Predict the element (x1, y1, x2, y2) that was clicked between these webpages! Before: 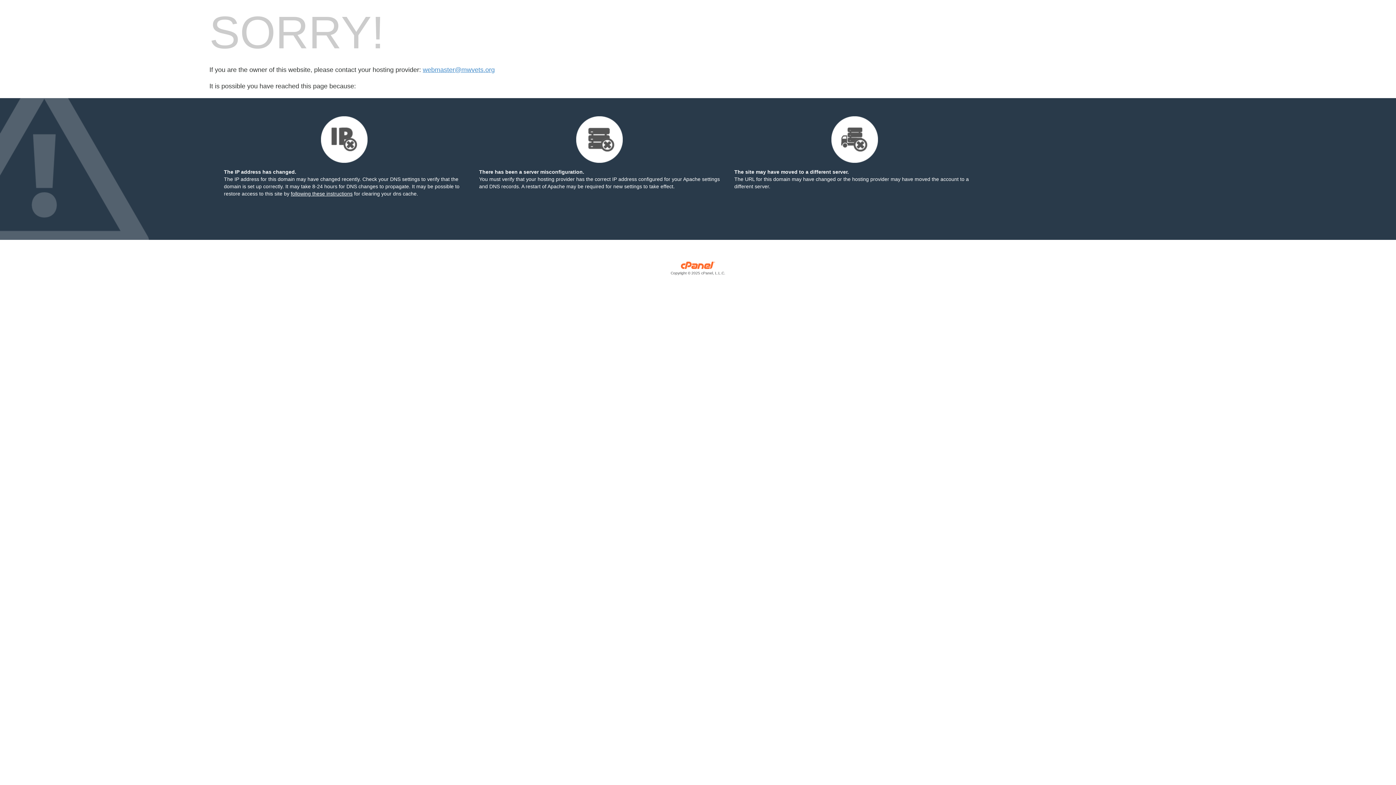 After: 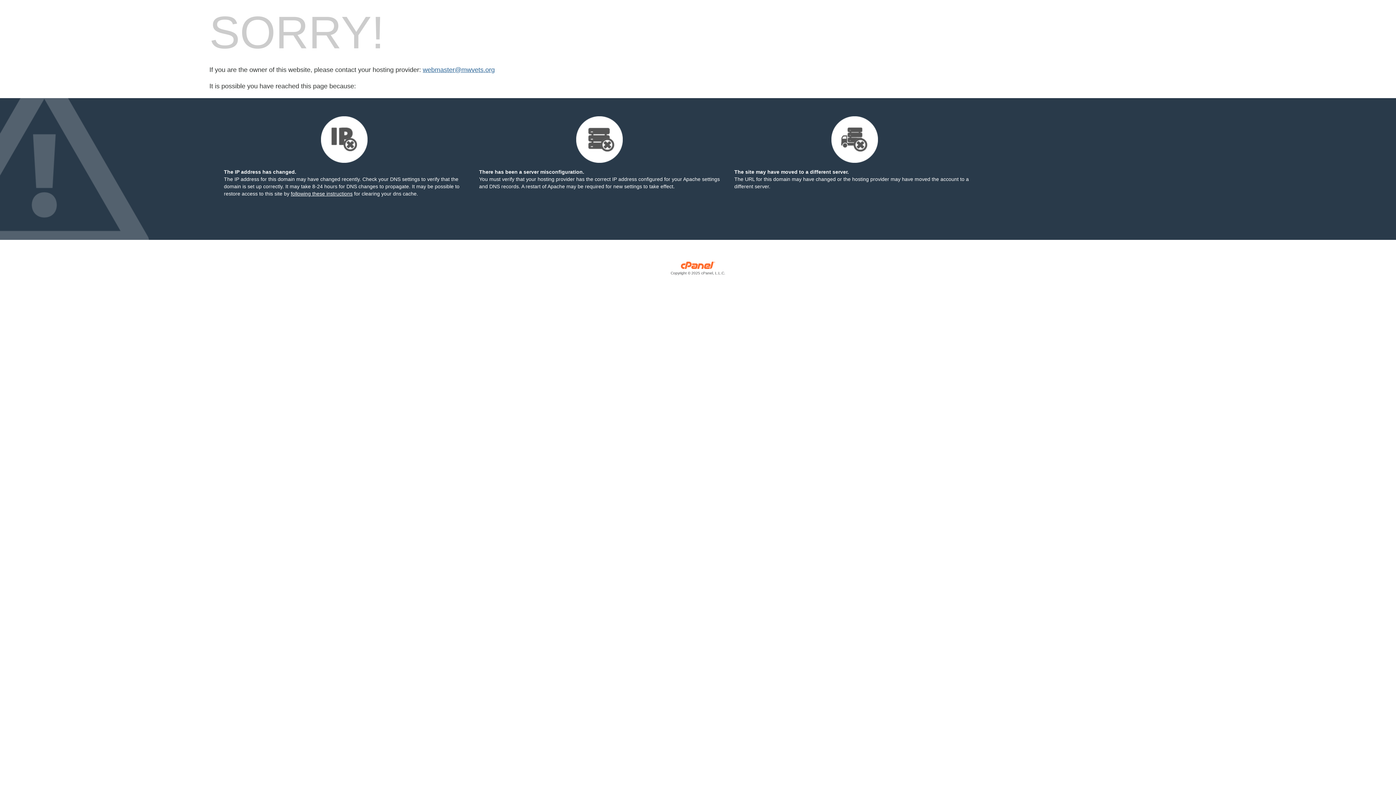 Action: bbox: (422, 66, 494, 73) label: webmaster@mwvets.org